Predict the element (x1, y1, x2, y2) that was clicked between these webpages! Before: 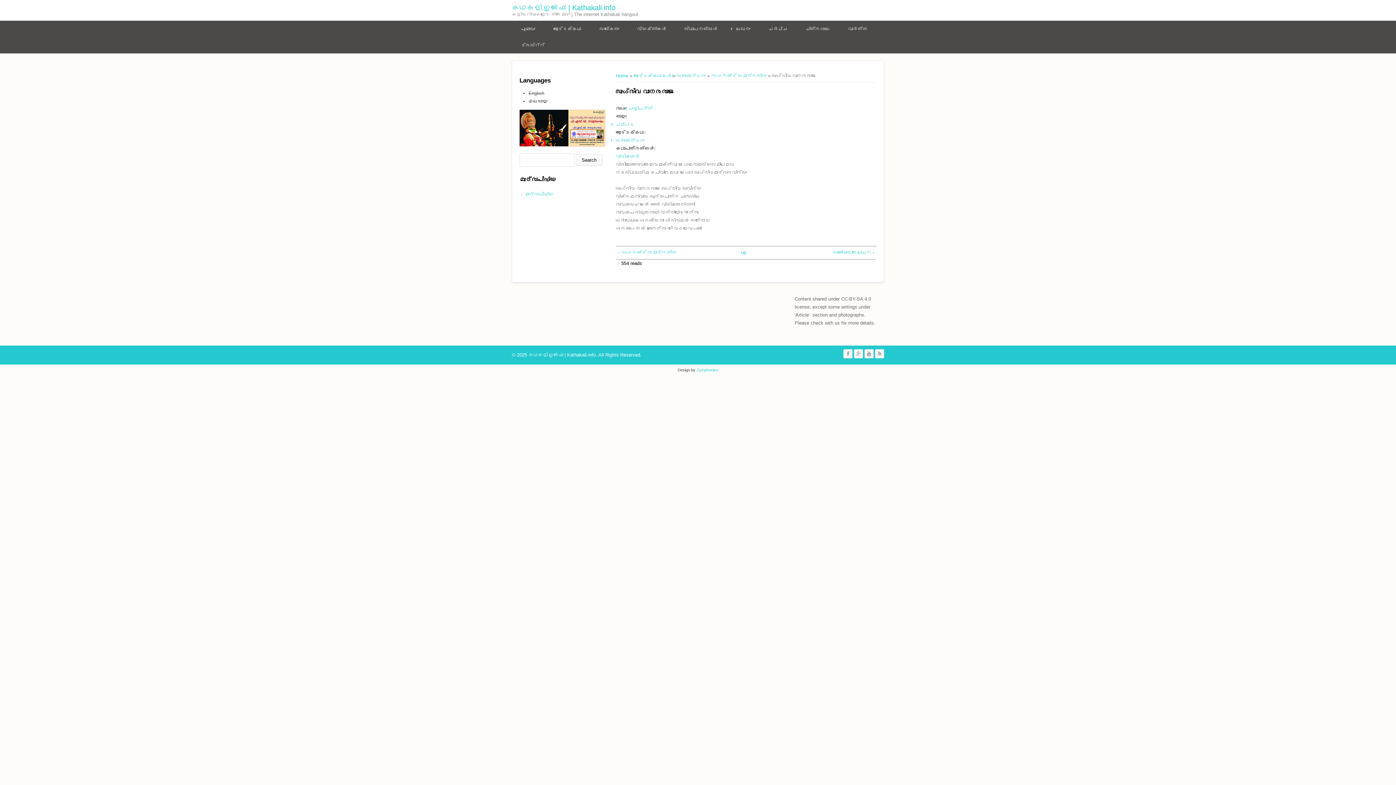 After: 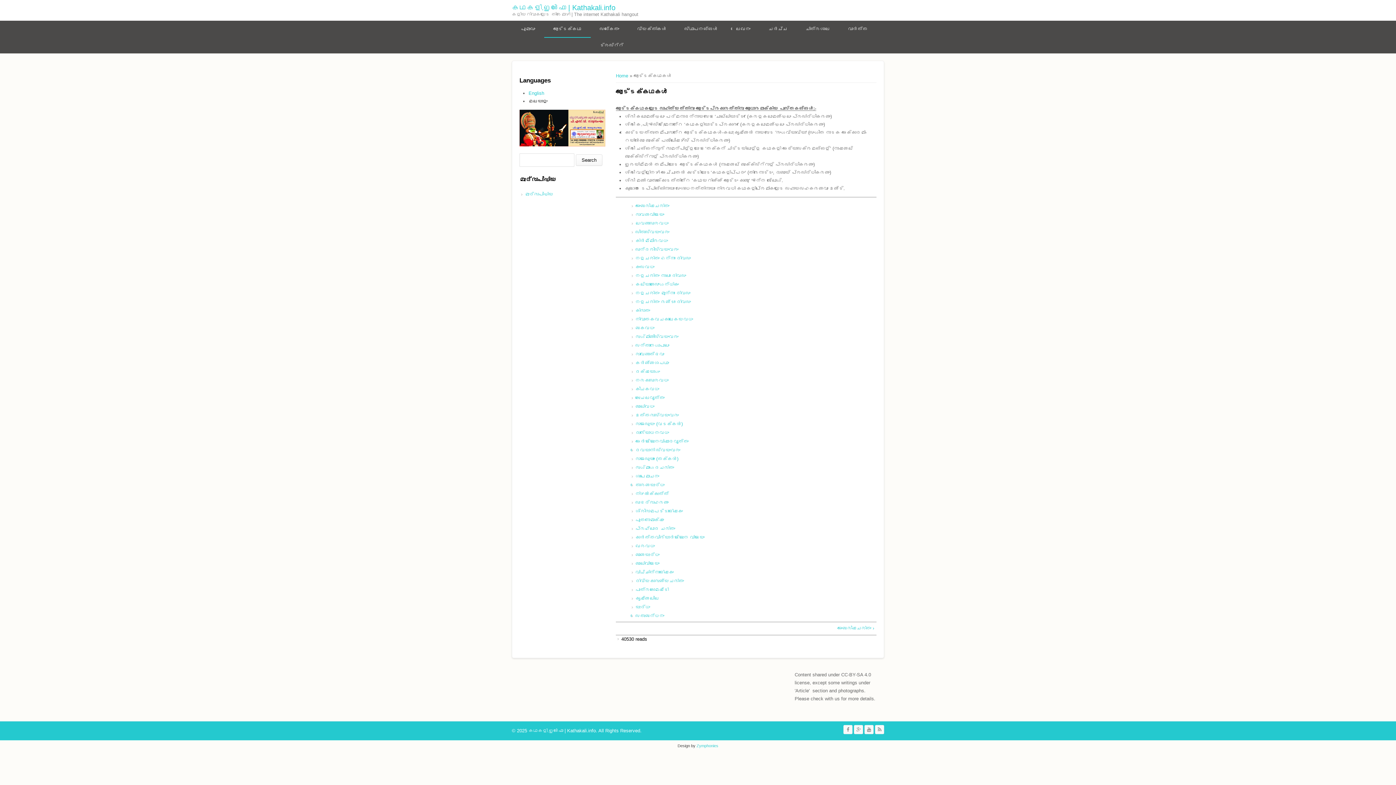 Action: bbox: (633, 73, 671, 78) label: ആട്ടക്കഥകൾ